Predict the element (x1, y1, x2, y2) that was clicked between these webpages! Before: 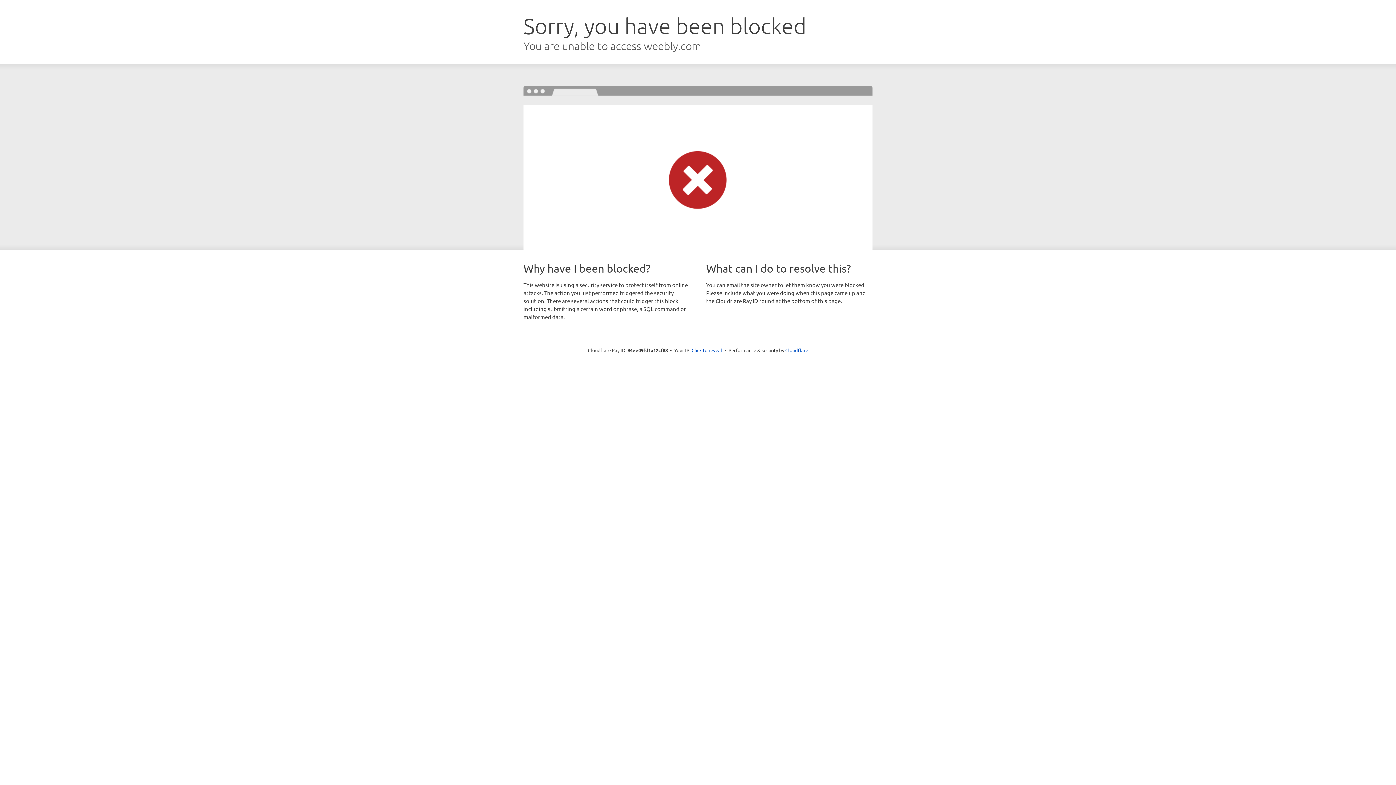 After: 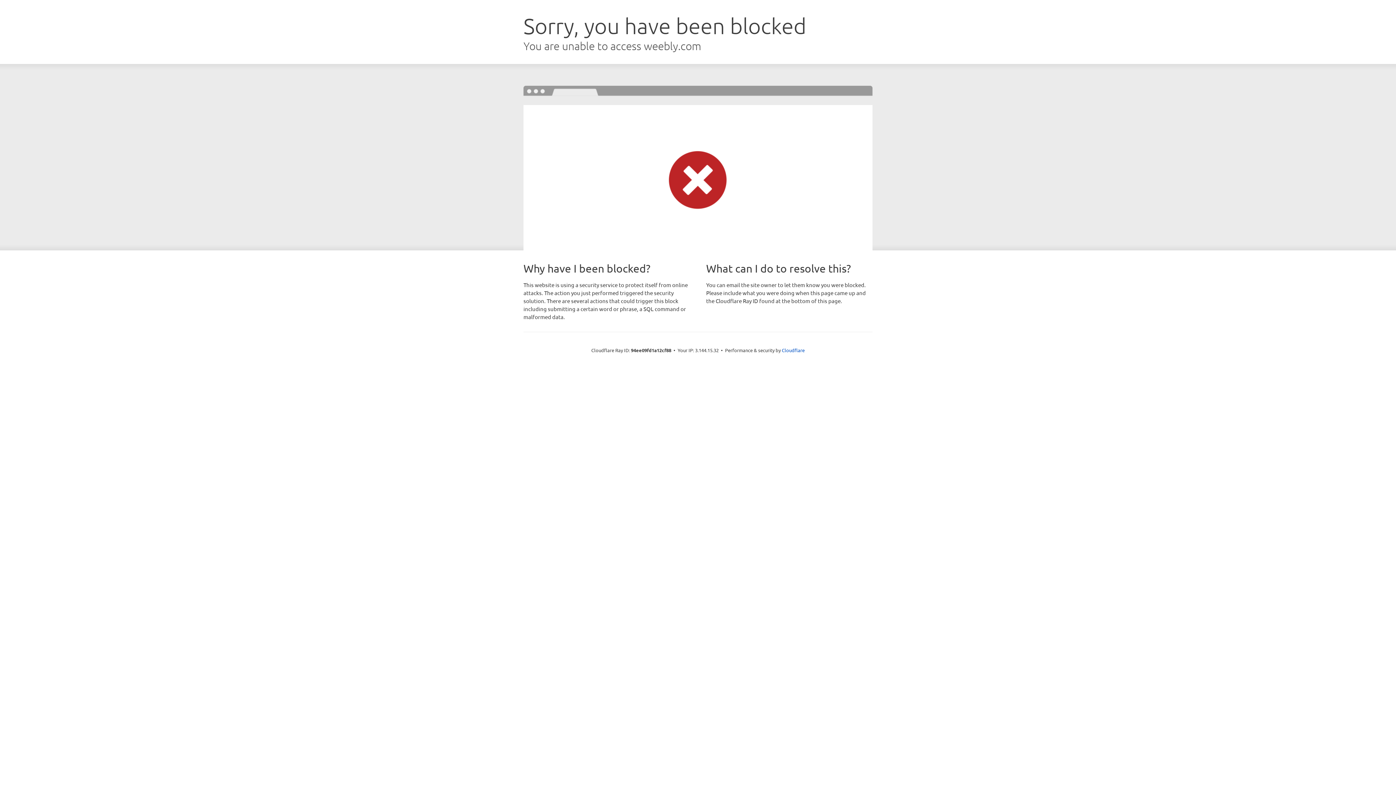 Action: label: Click to reveal bbox: (691, 346, 722, 353)